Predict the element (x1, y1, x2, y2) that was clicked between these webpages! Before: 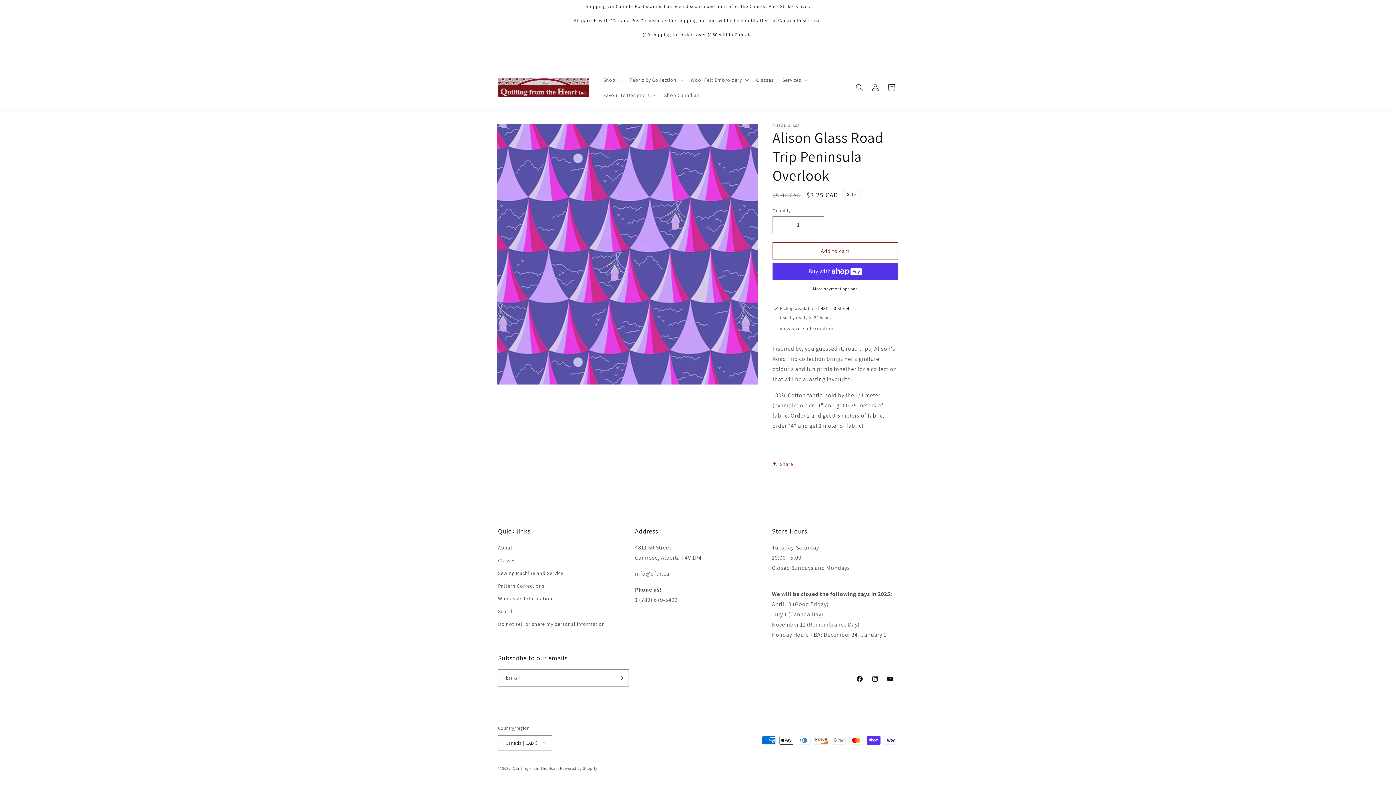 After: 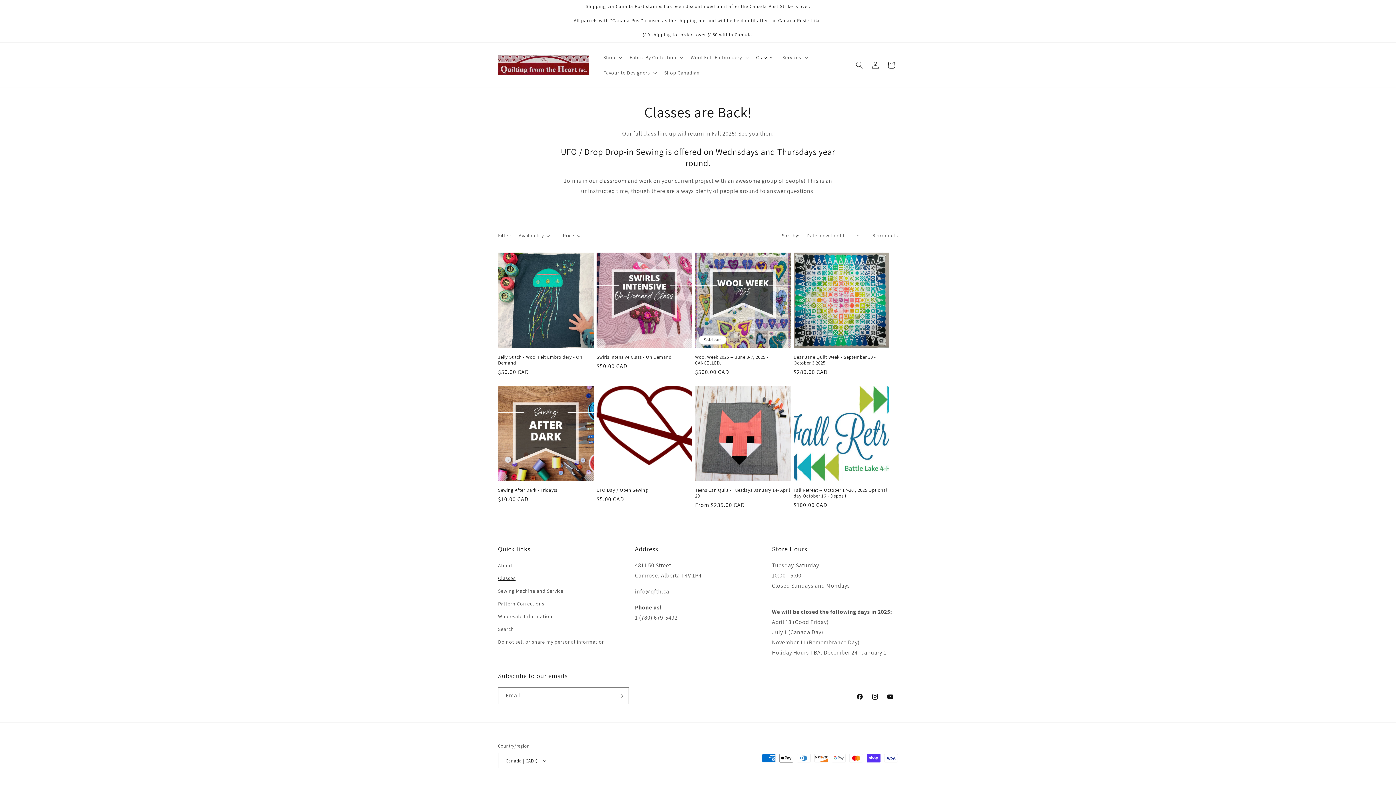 Action: label: Classes bbox: (751, 72, 778, 87)